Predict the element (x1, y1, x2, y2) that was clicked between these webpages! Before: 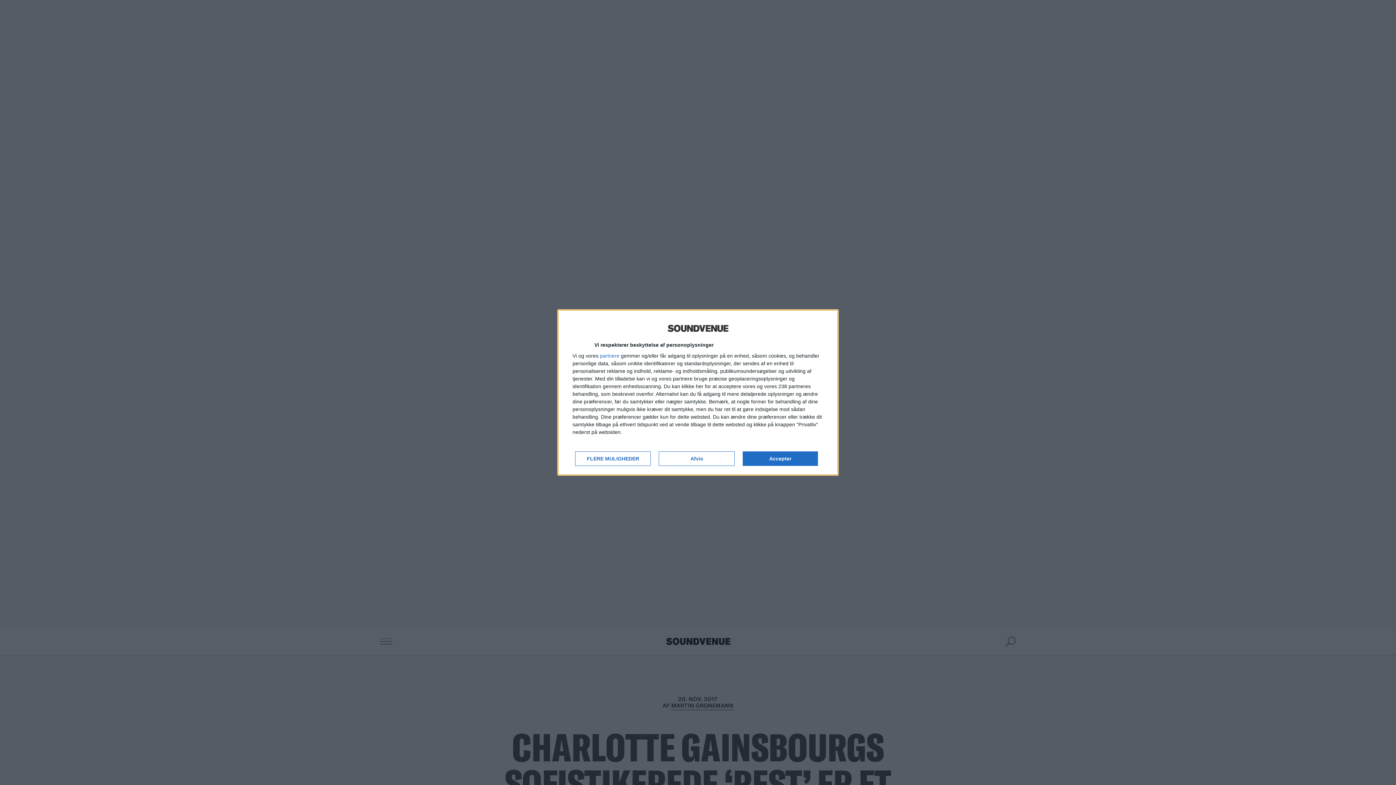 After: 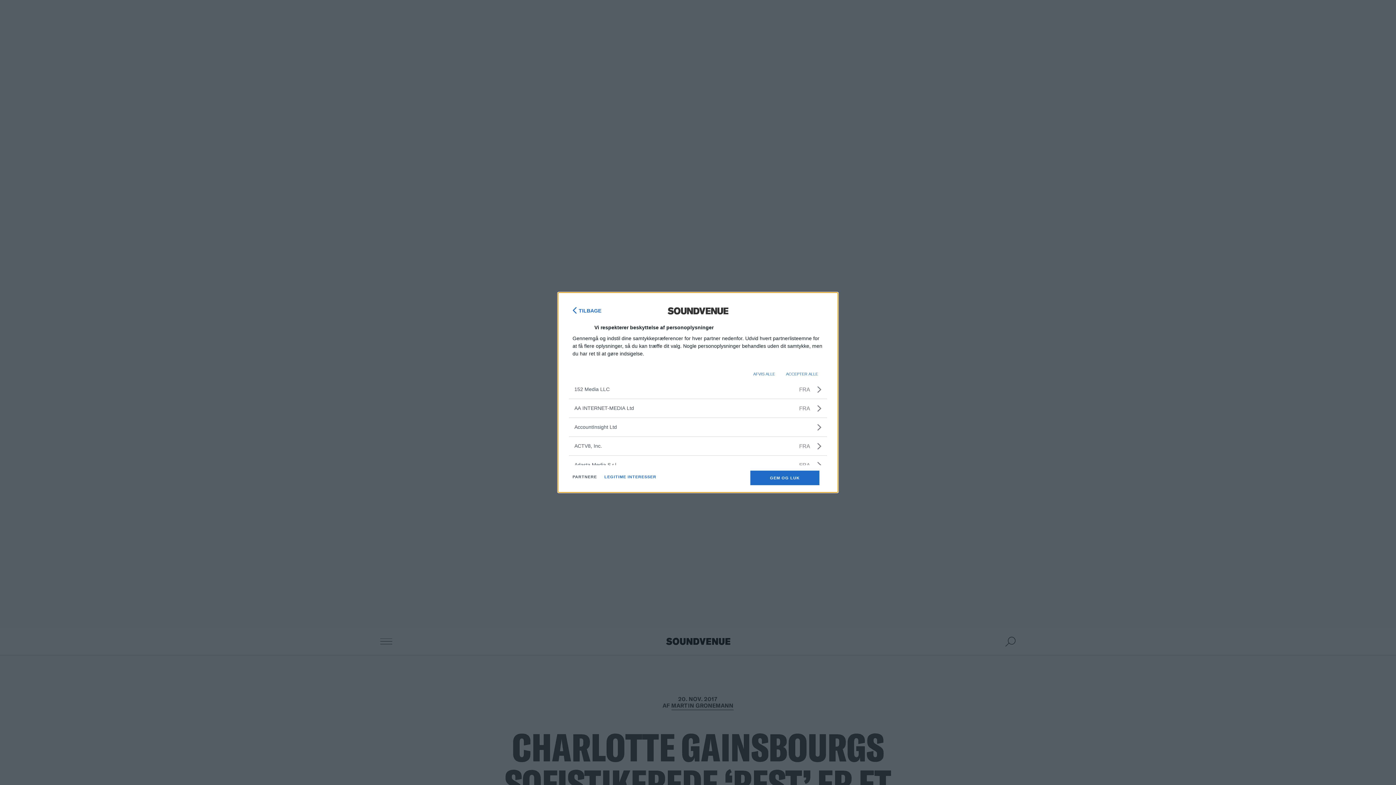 Action: label: partnere bbox: (600, 353, 619, 358)